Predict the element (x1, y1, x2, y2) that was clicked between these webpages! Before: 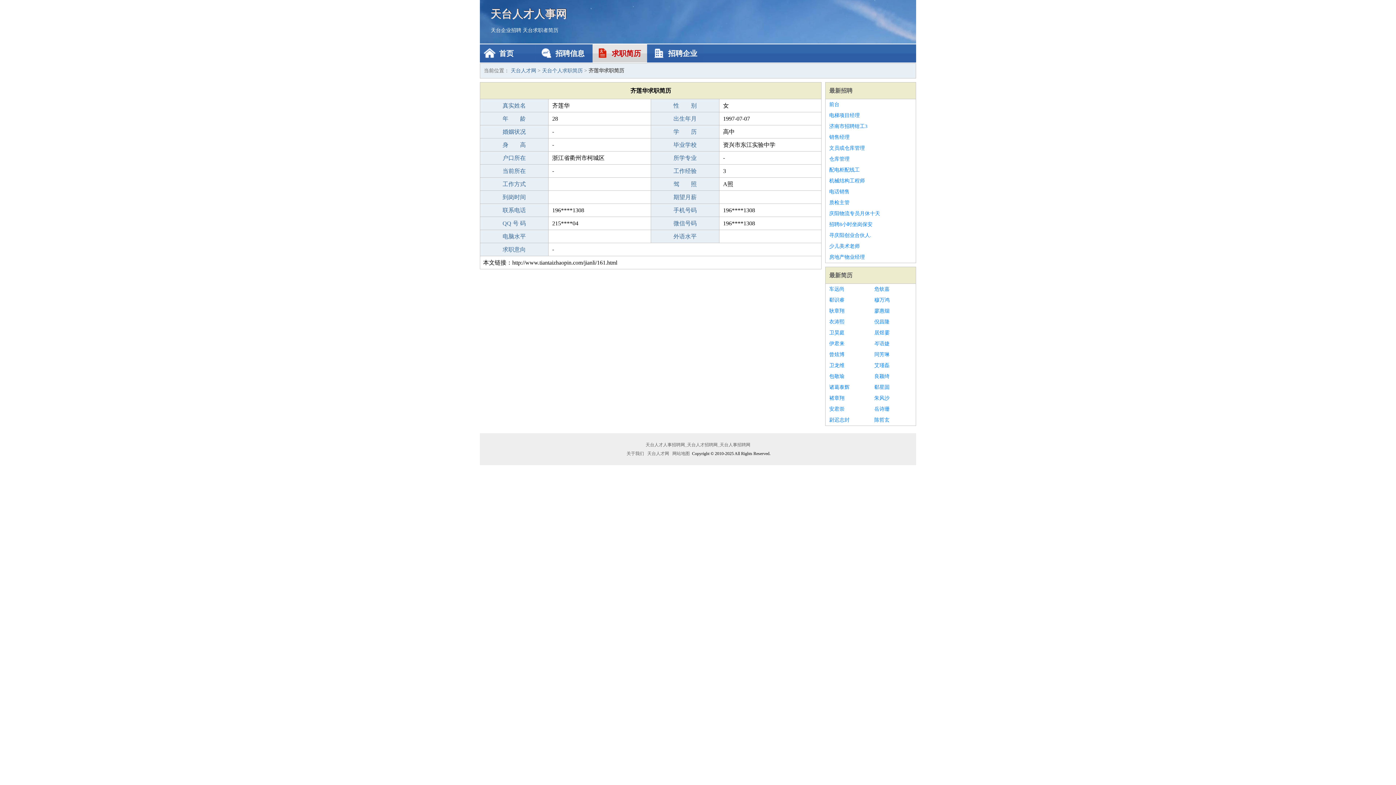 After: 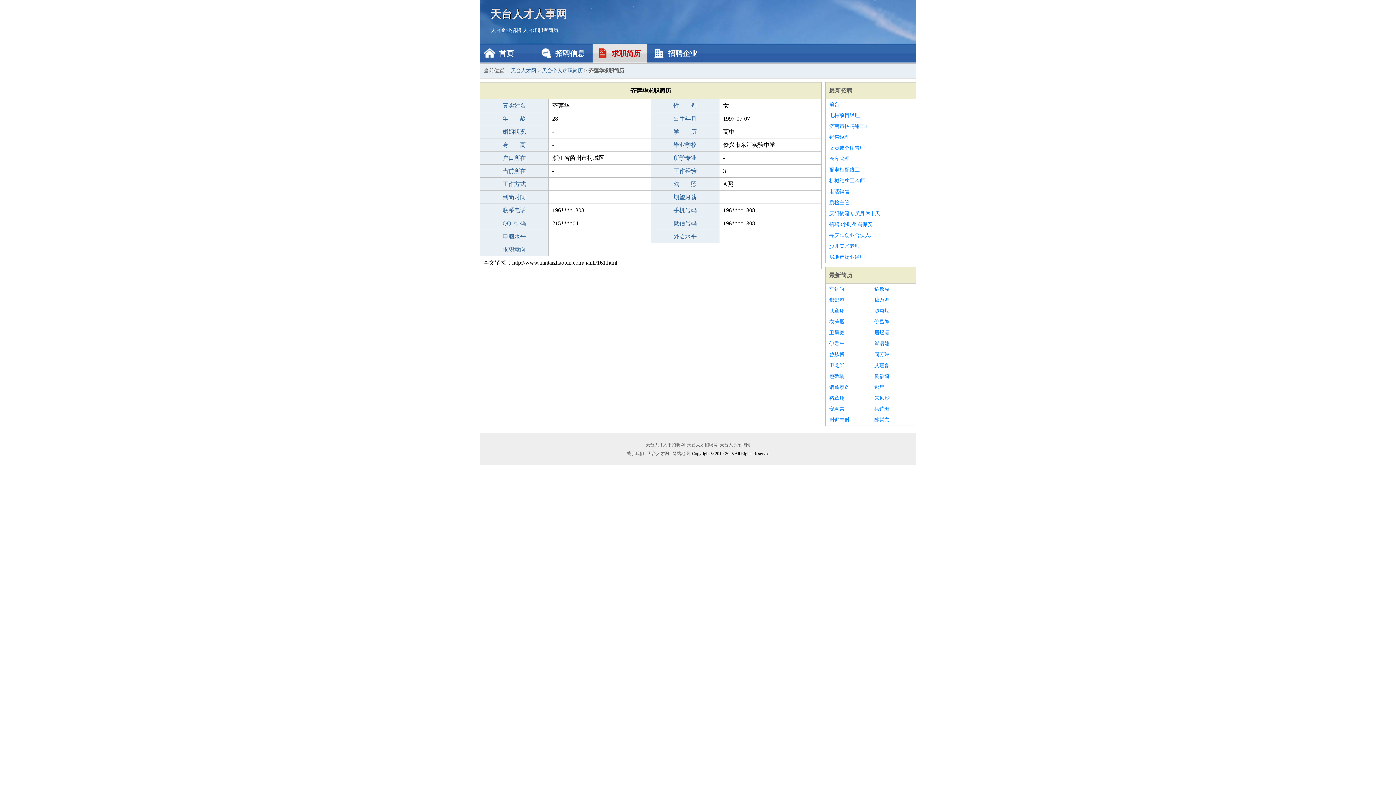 Action: bbox: (829, 327, 867, 338) label: 卫昊庭